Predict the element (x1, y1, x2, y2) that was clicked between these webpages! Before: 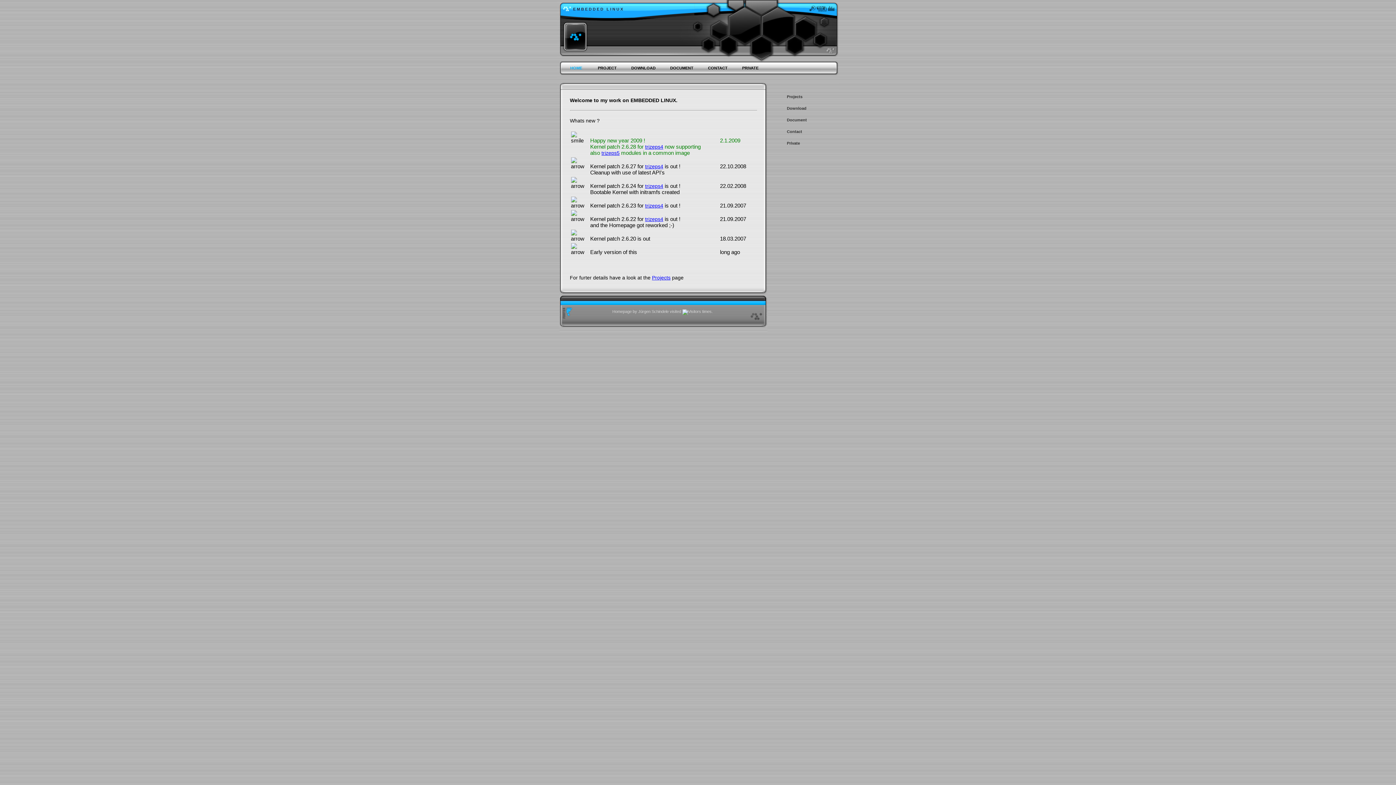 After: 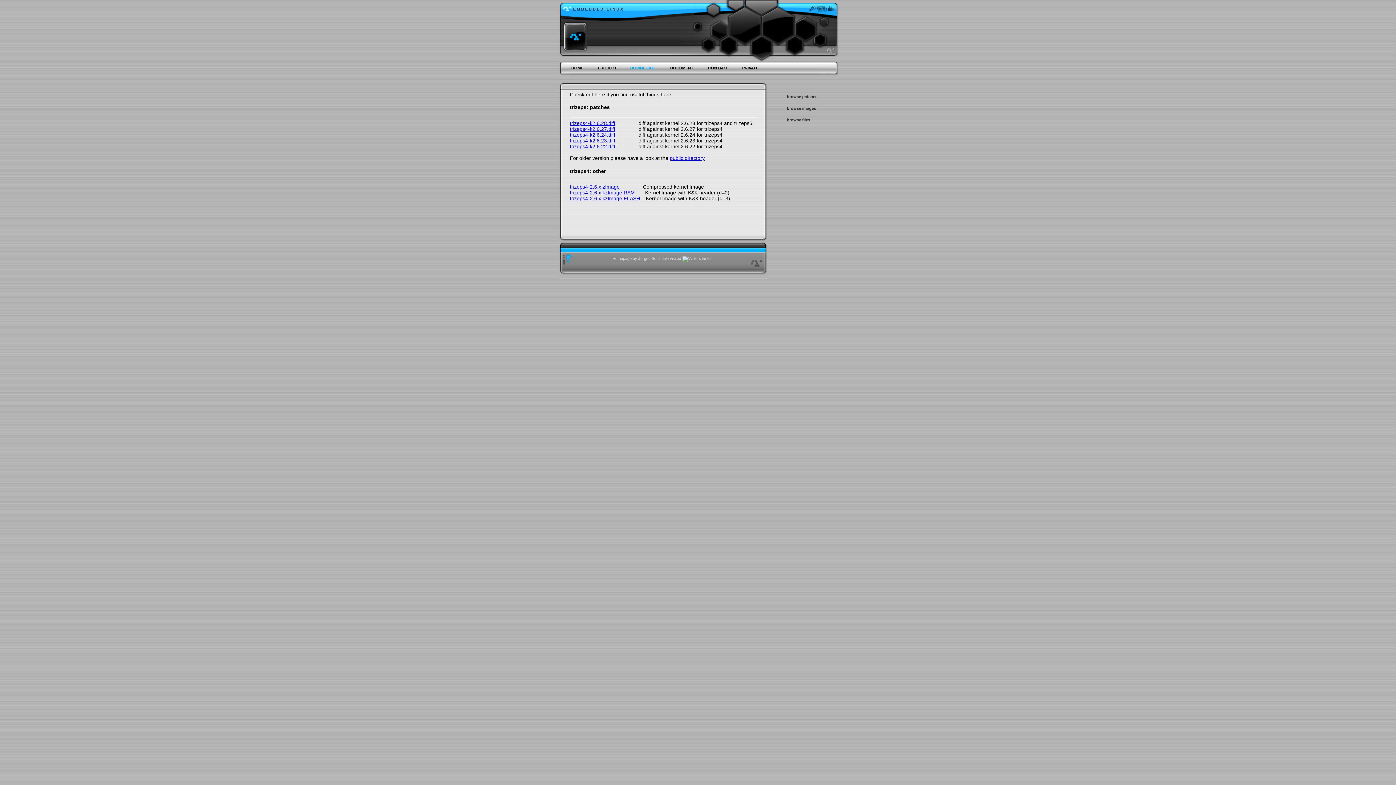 Action: label: Download bbox: (776, 103, 834, 113)